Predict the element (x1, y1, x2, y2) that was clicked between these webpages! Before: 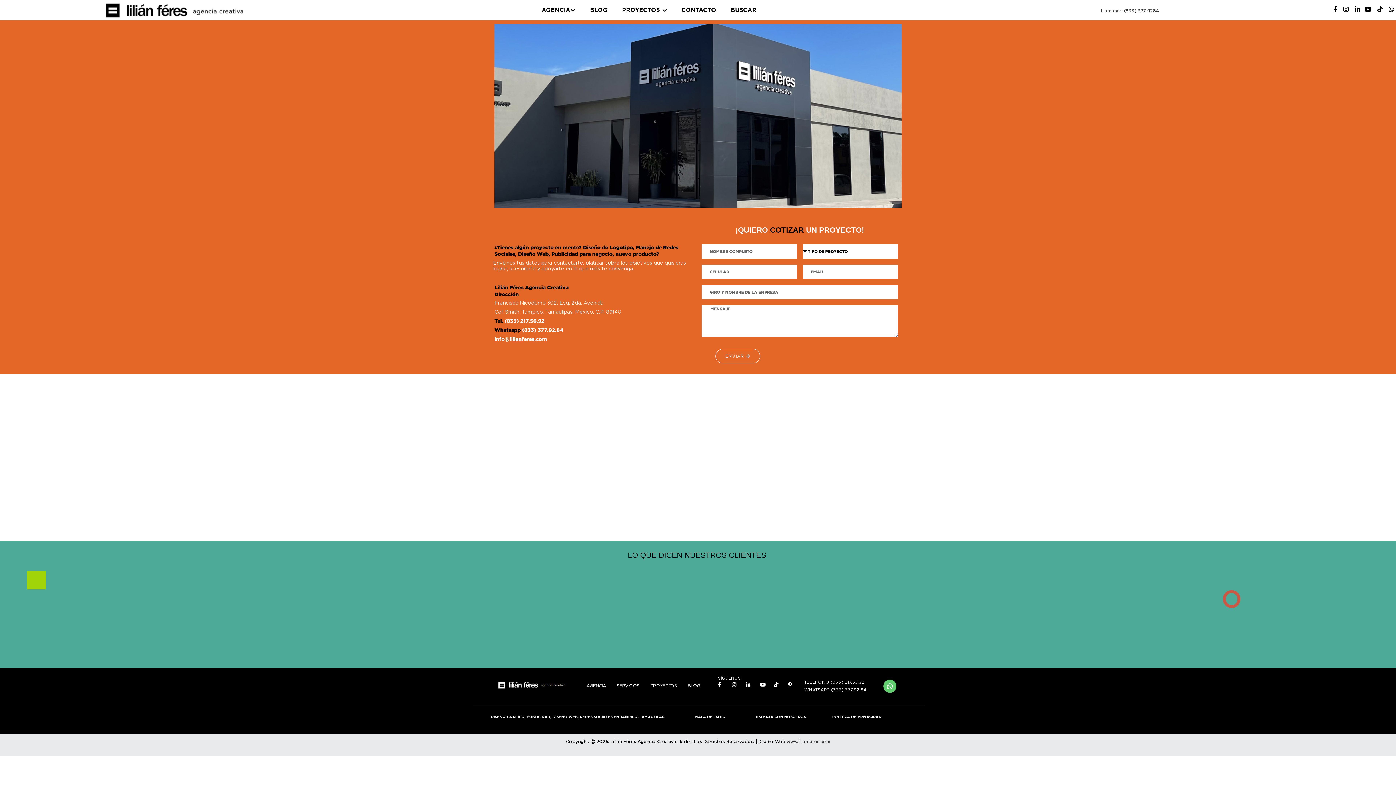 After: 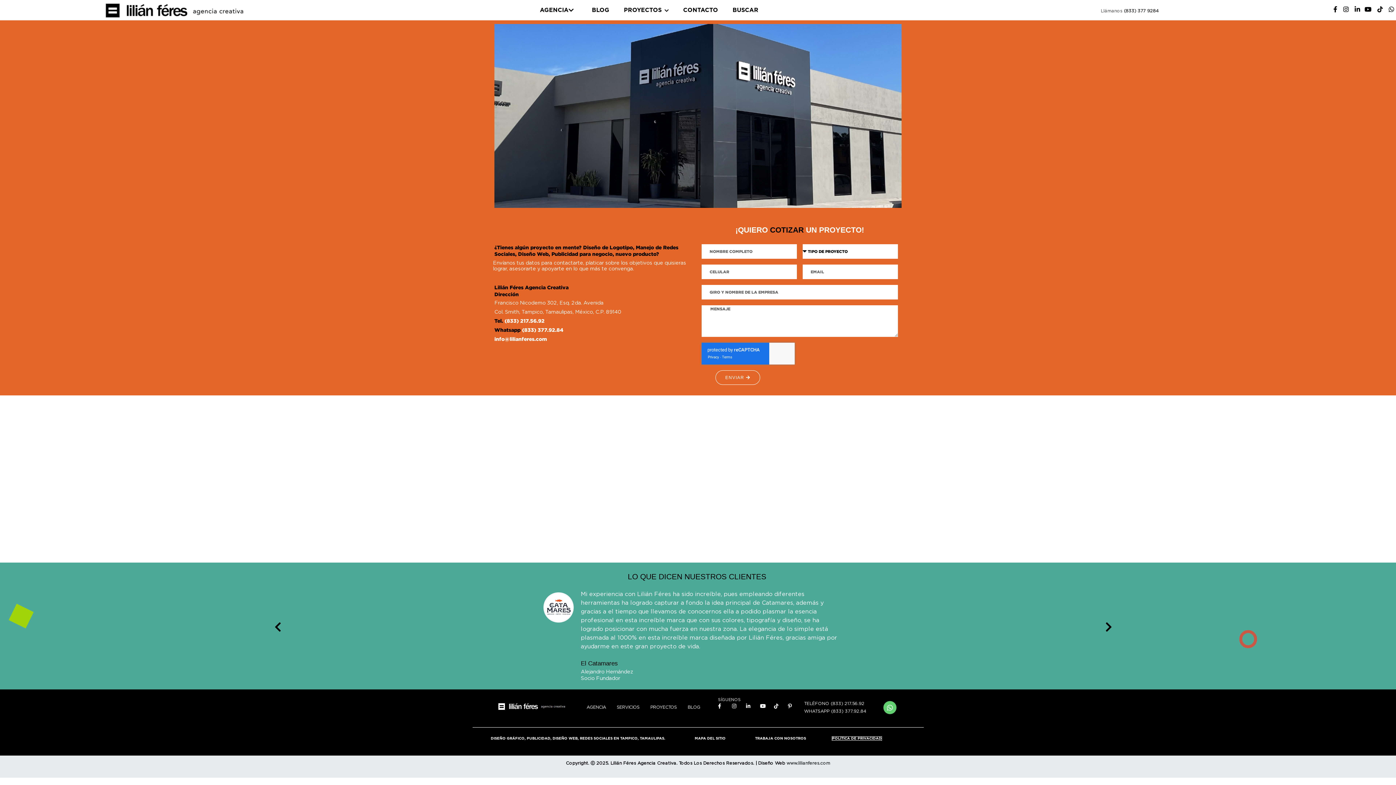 Action: bbox: (832, 715, 881, 719) label: POLÍTICA DE PRIVACIDAD